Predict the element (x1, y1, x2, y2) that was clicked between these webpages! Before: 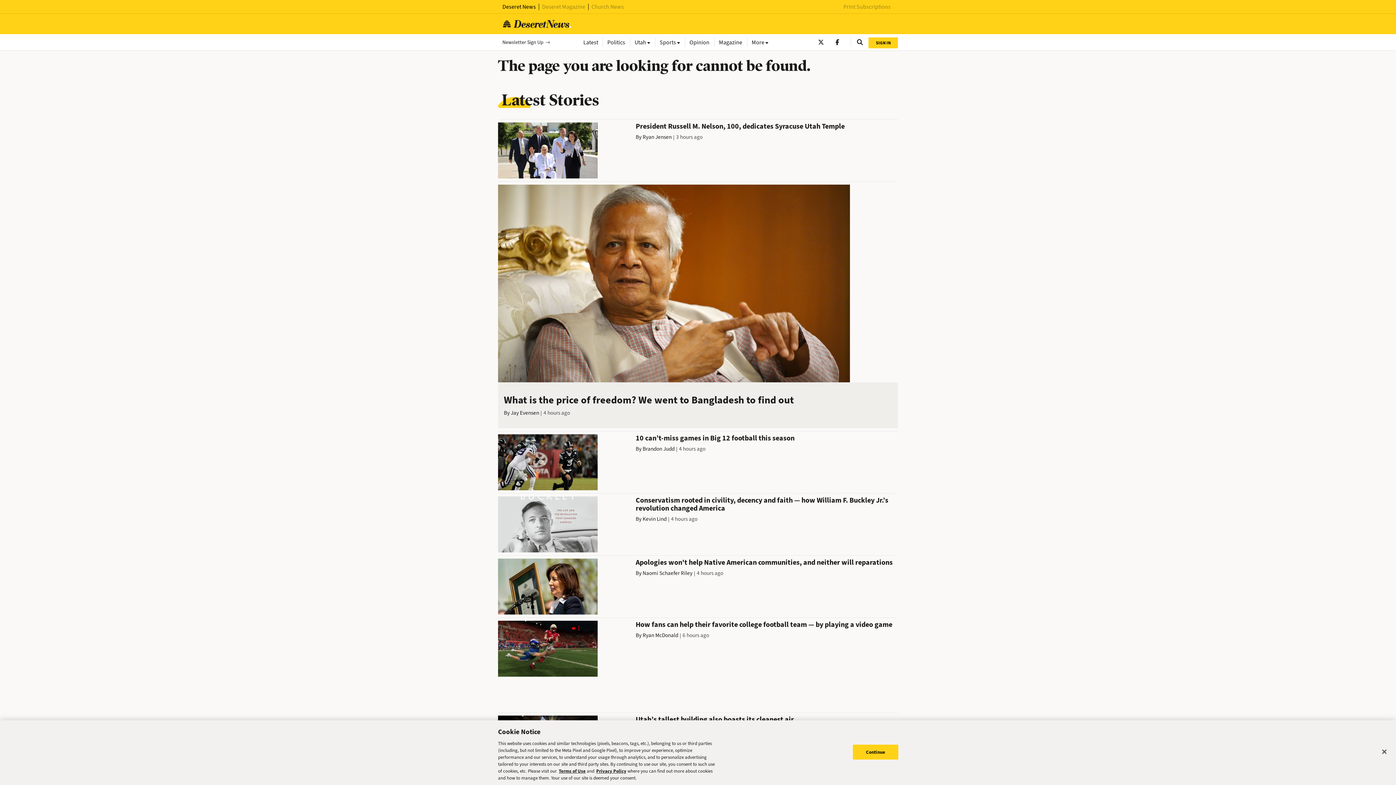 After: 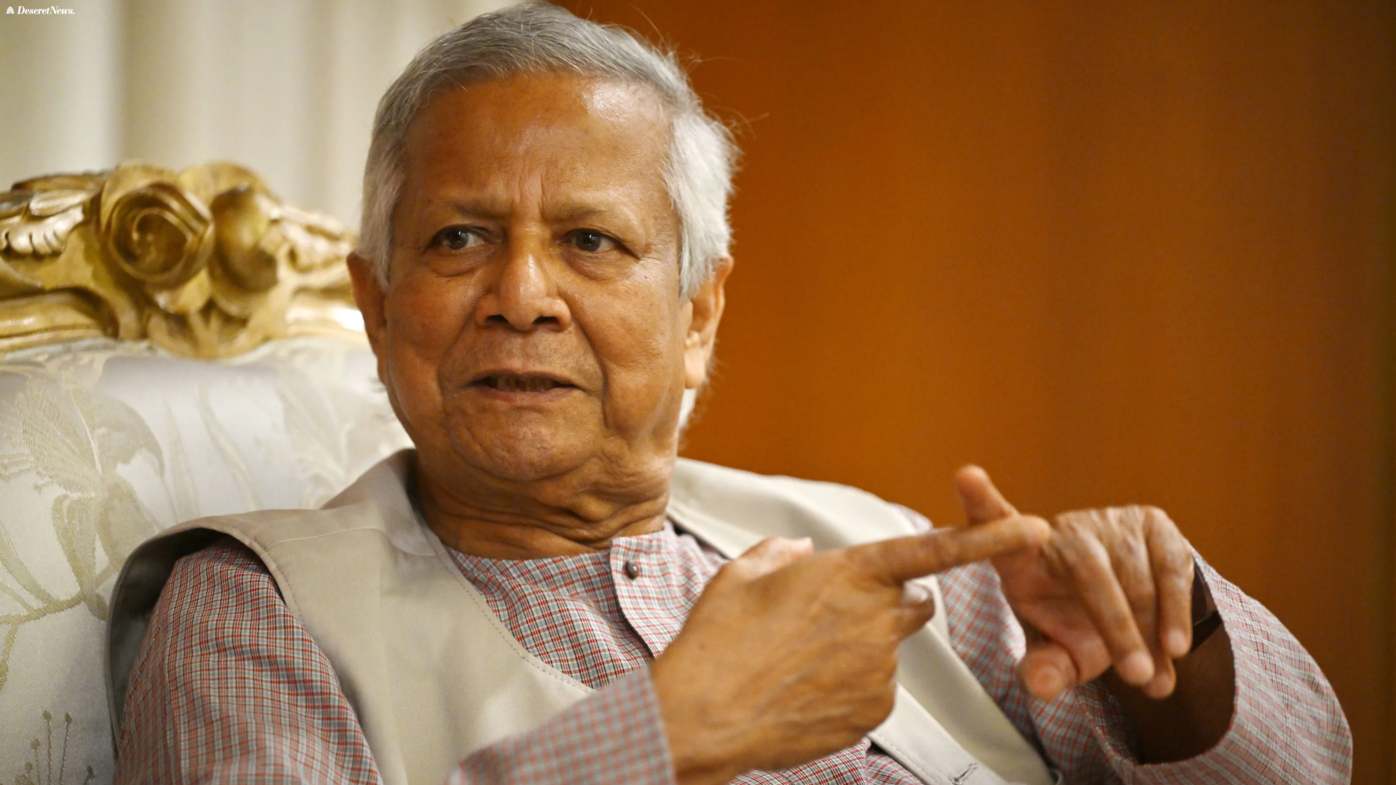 Action: bbox: (504, 393, 794, 406) label: What is the price of freedom? We went to Bangladesh to find out